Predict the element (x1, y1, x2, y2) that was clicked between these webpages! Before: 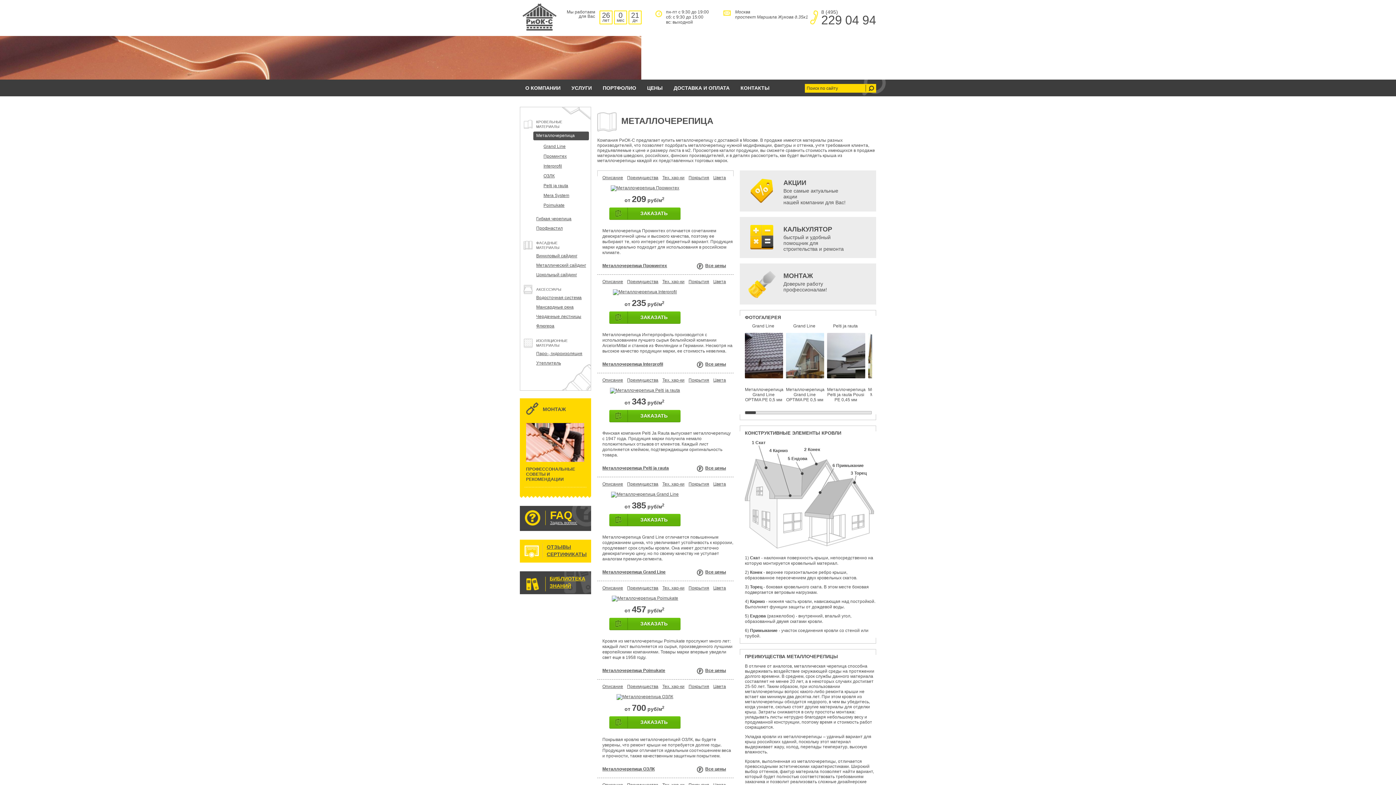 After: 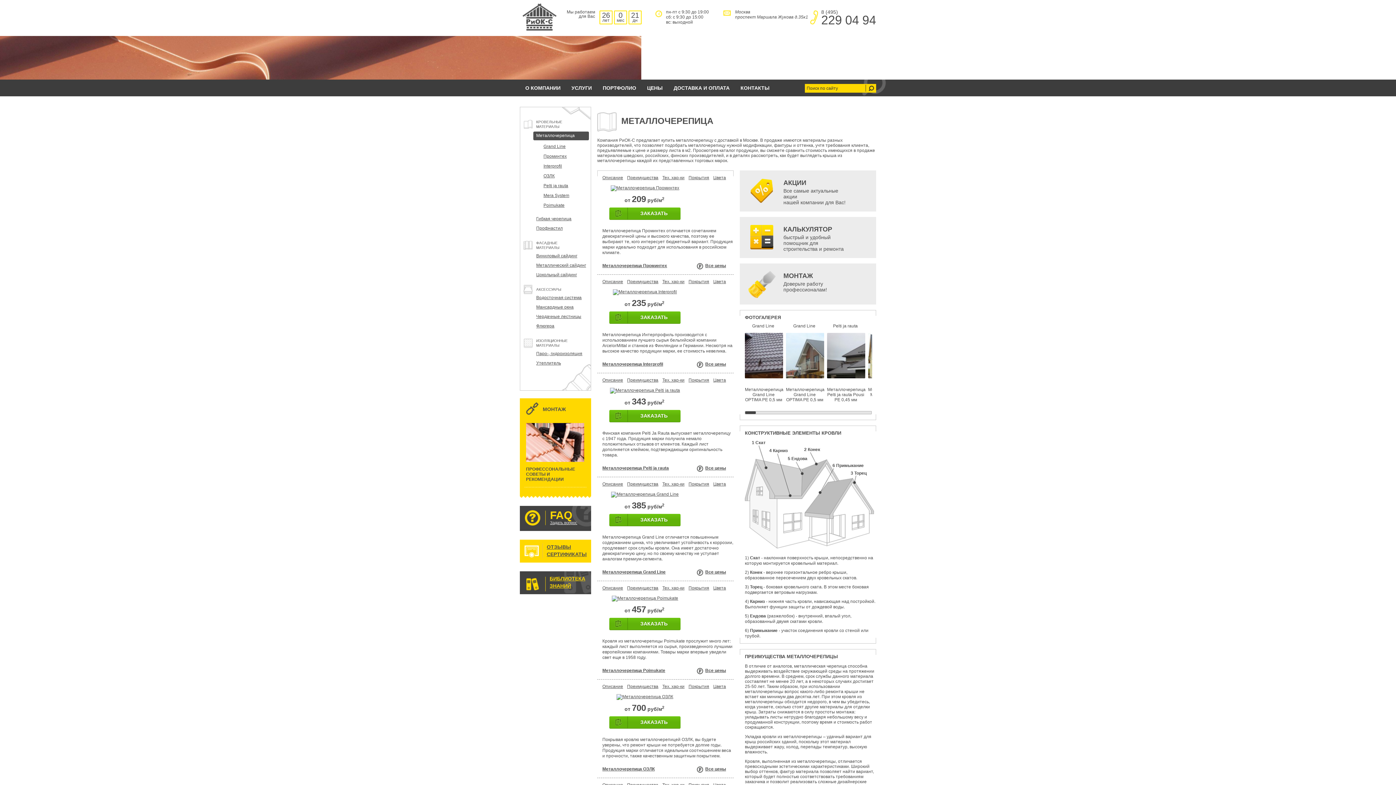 Action: label: УСЛУГИ bbox: (566, 79, 597, 96)